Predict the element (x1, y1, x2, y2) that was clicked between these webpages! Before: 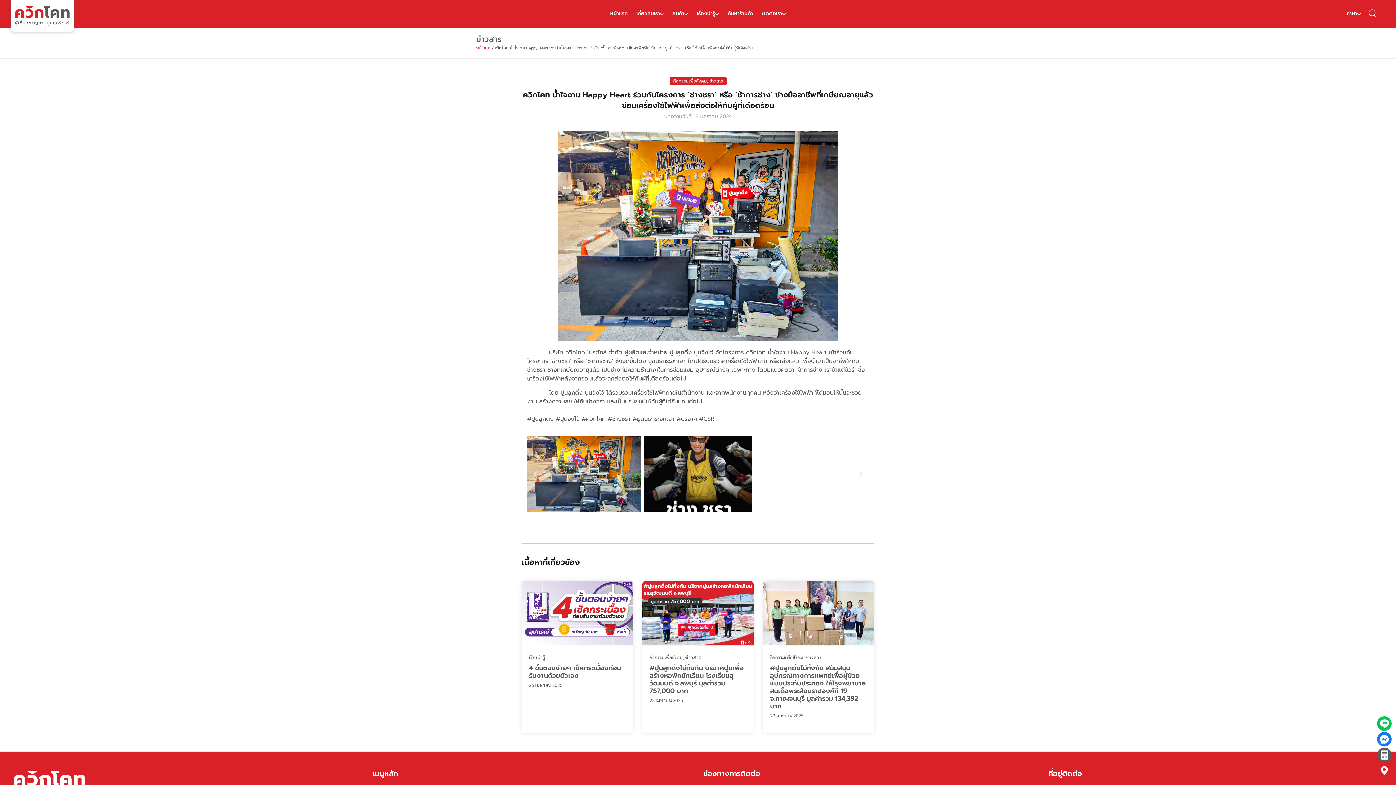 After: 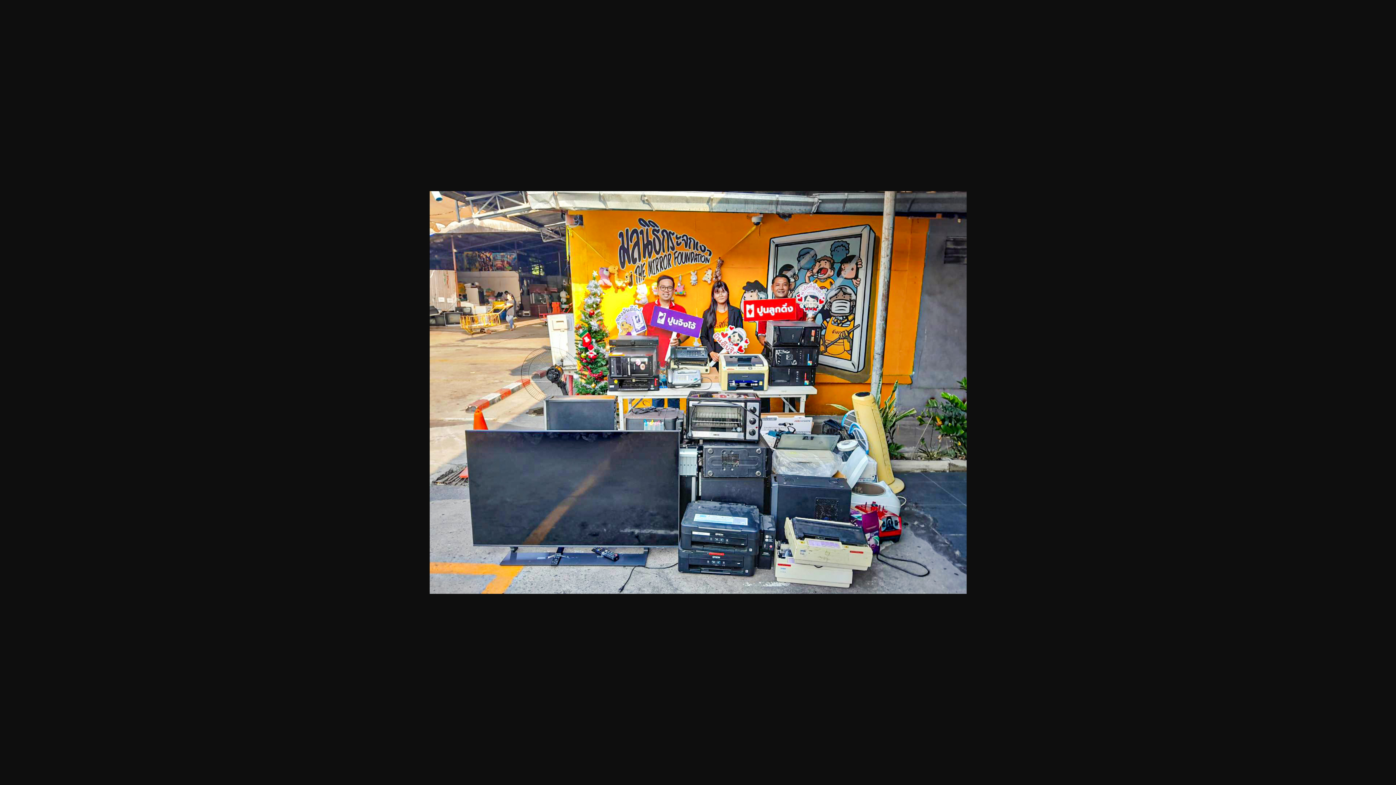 Action: bbox: (527, 436, 641, 514)